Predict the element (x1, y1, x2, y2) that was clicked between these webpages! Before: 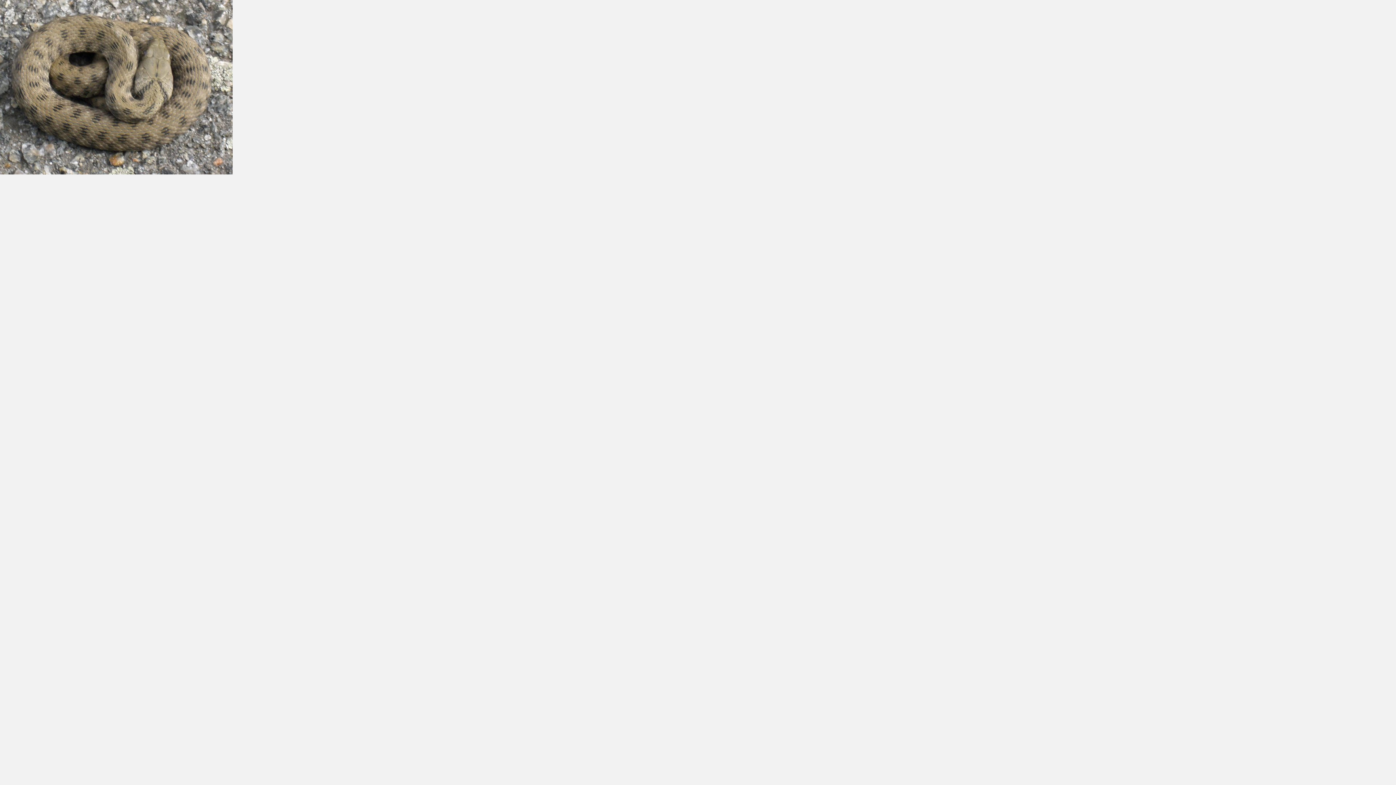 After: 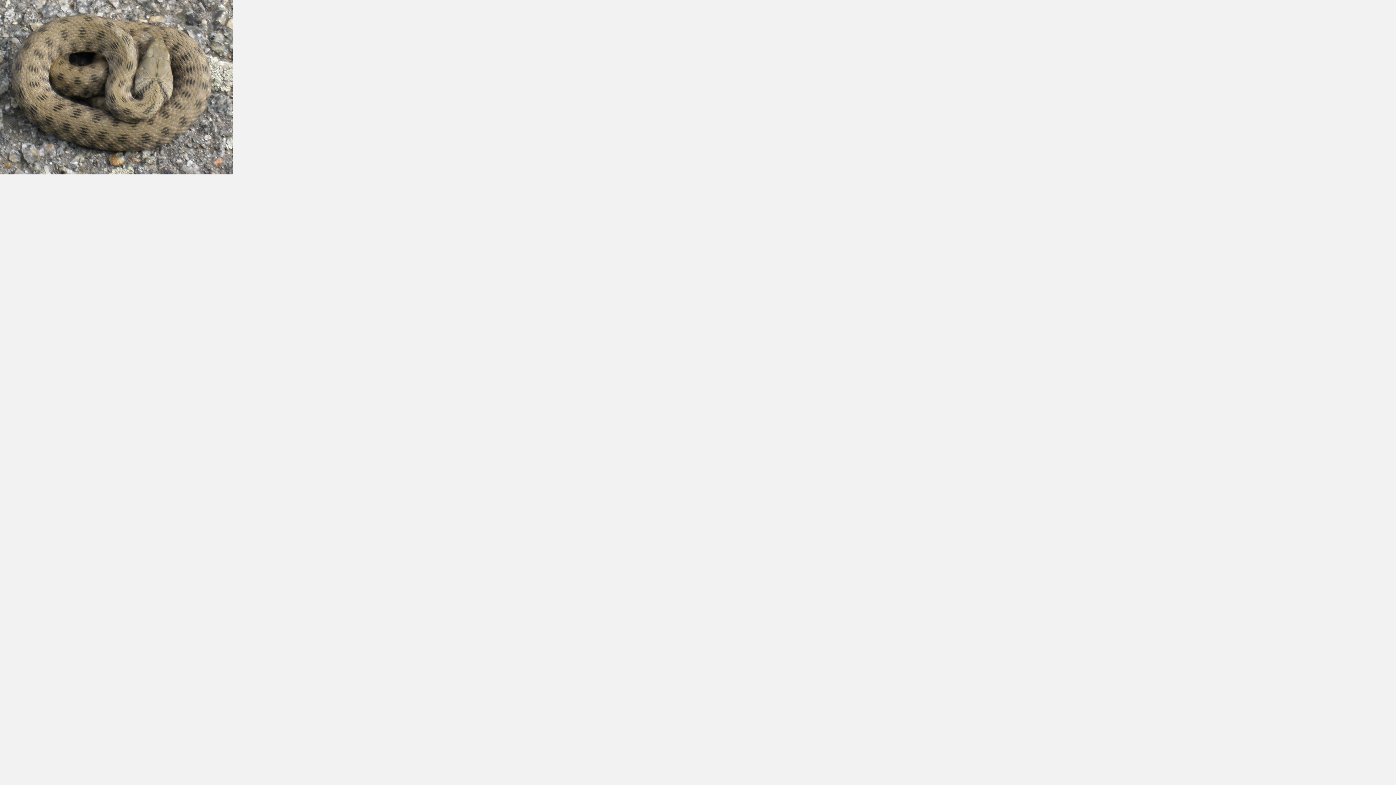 Action: bbox: (0, 170, 232, 175)